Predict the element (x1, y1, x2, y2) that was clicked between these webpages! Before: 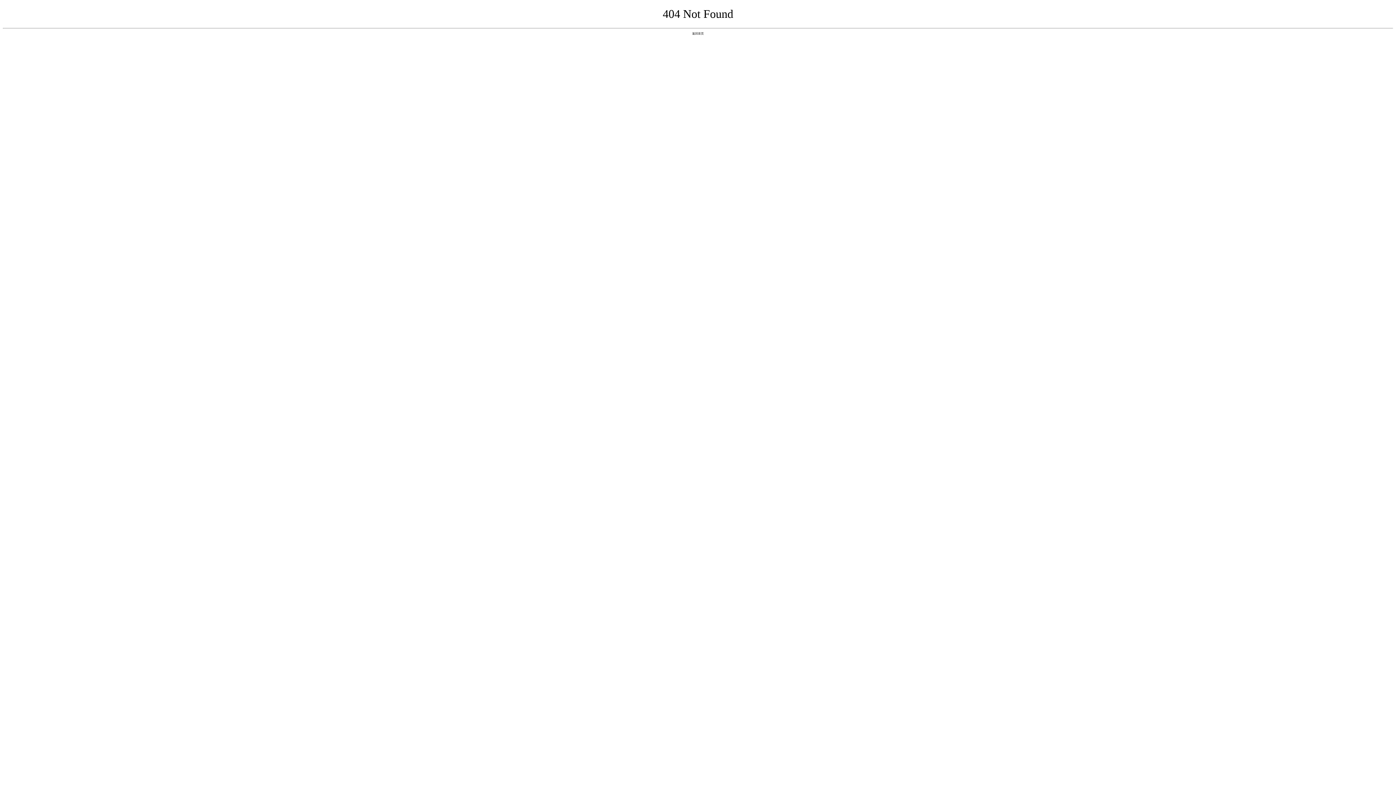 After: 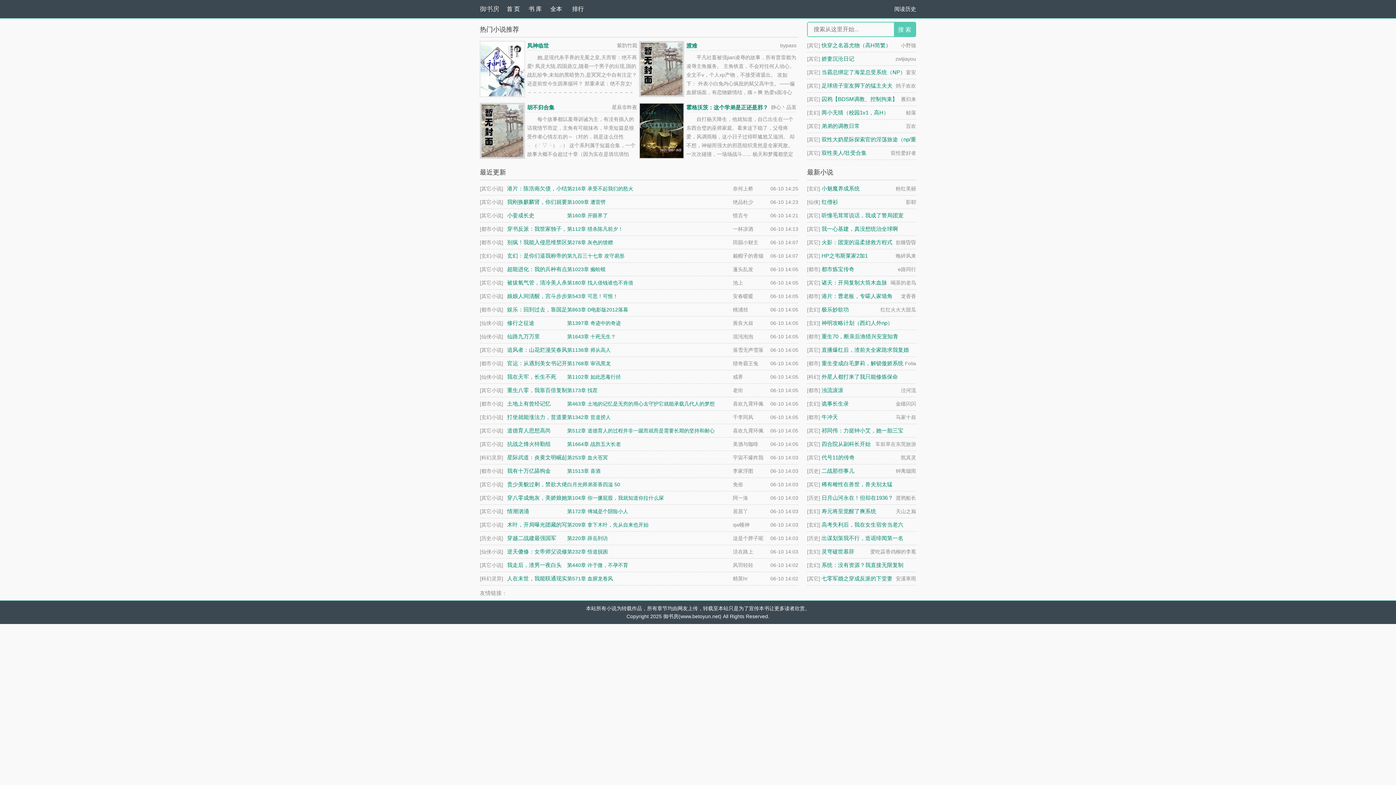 Action: label: 返回首页 bbox: (692, 31, 704, 35)